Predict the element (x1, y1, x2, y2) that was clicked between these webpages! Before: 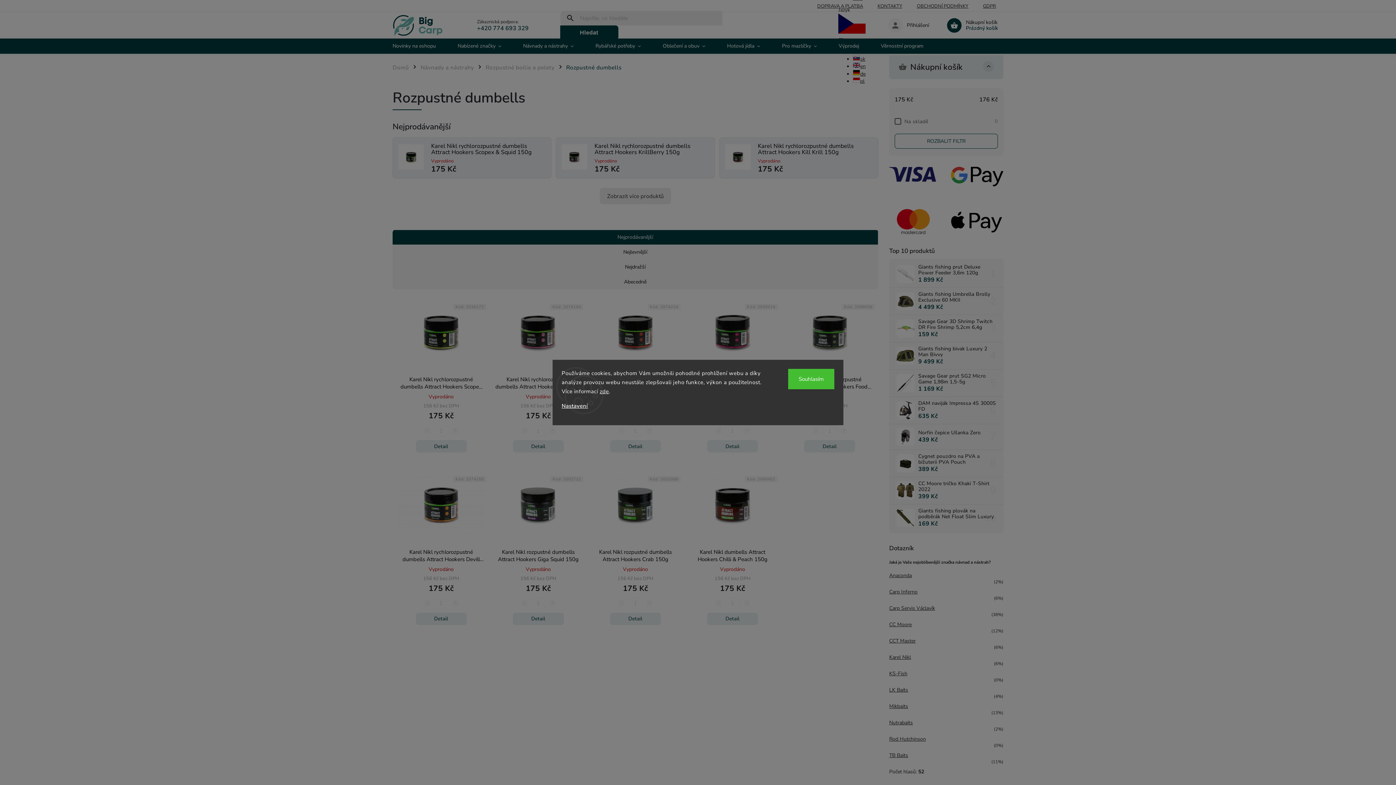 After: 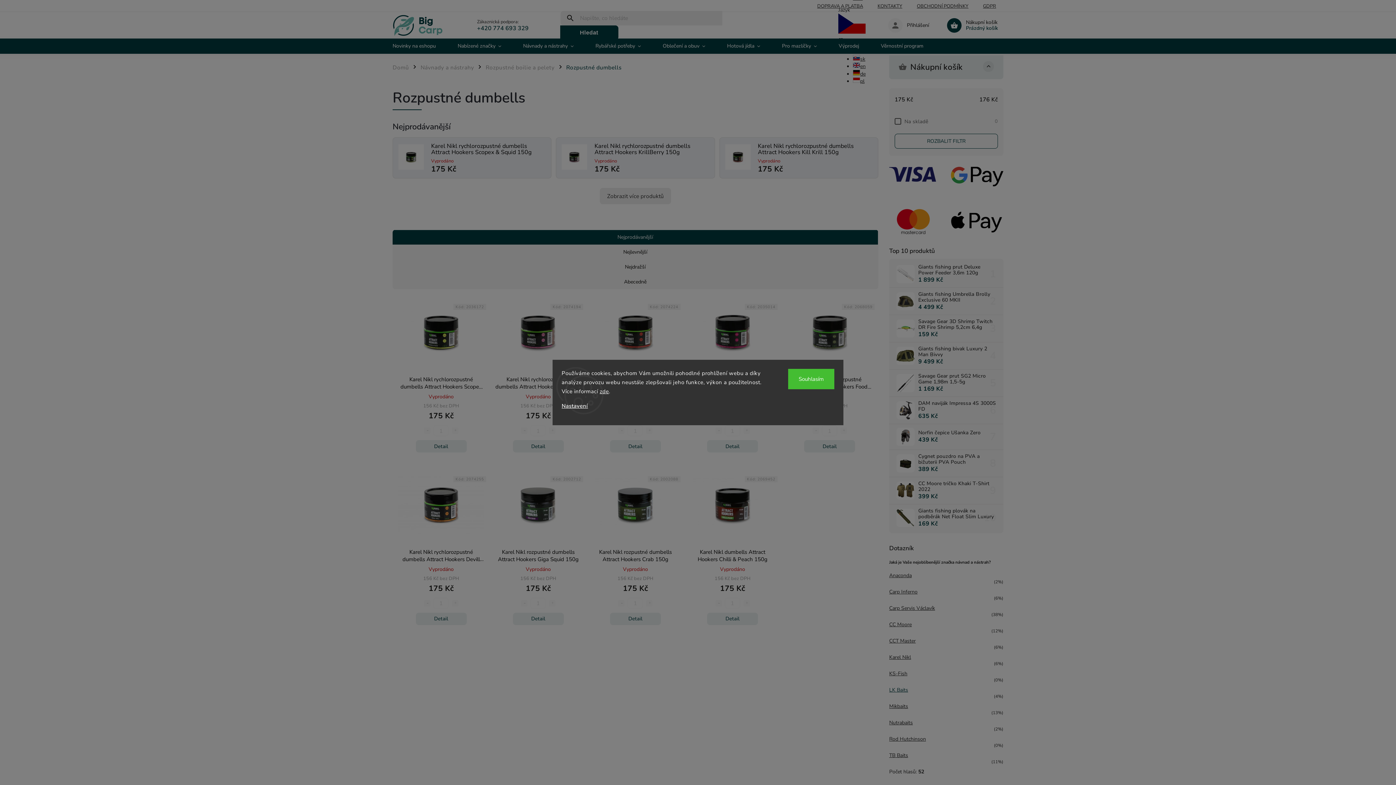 Action: label: LK Baits bbox: (889, 687, 908, 693)